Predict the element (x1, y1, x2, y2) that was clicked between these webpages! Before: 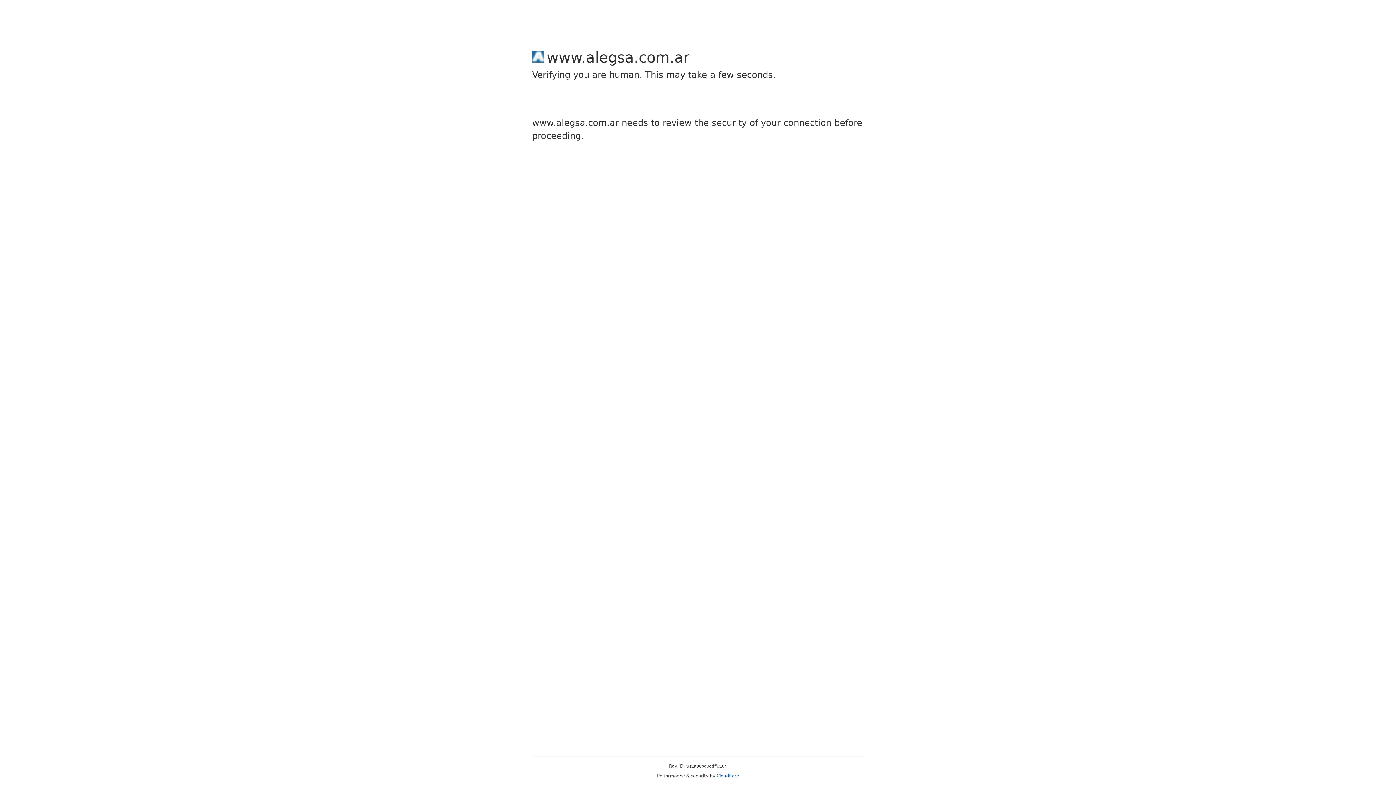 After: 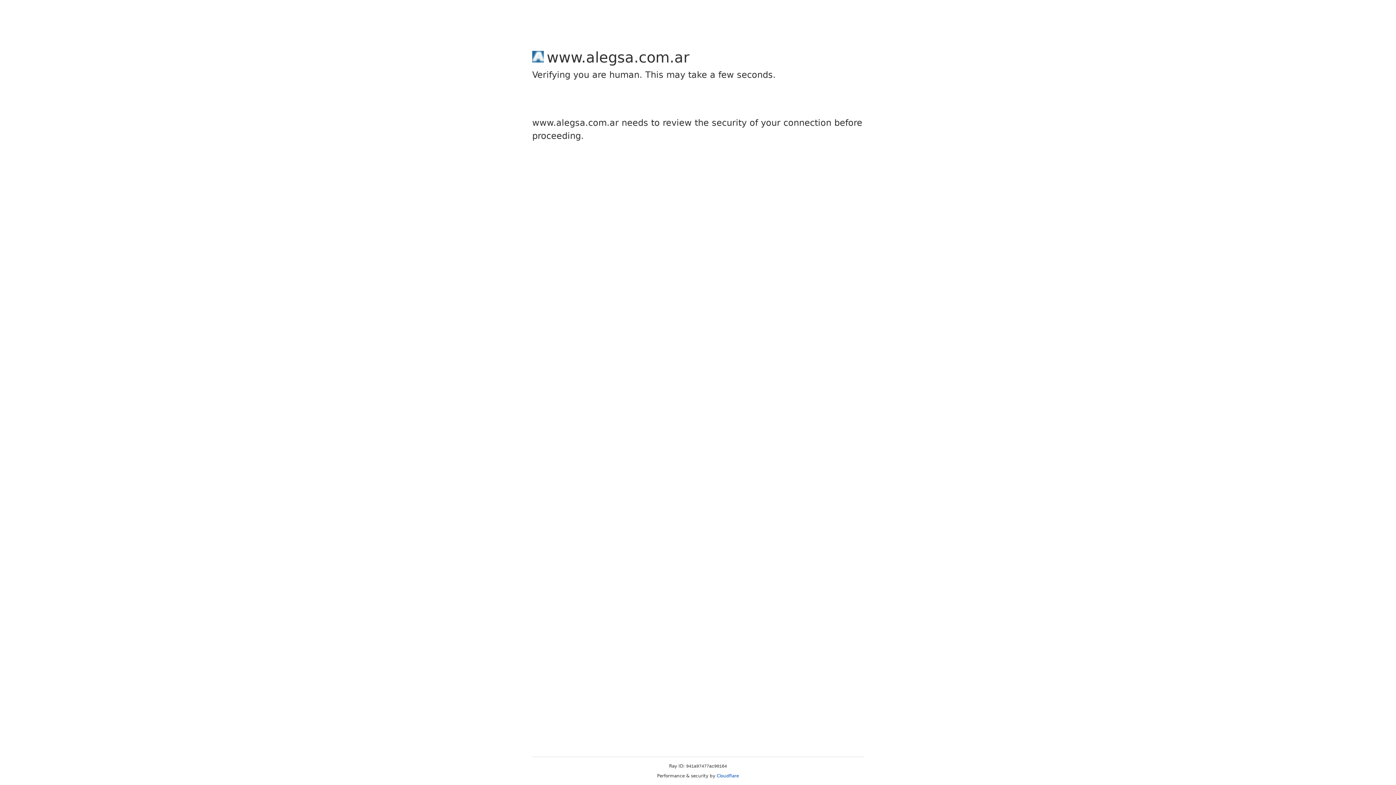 Action: label: Cloudflare bbox: (716, 773, 739, 778)